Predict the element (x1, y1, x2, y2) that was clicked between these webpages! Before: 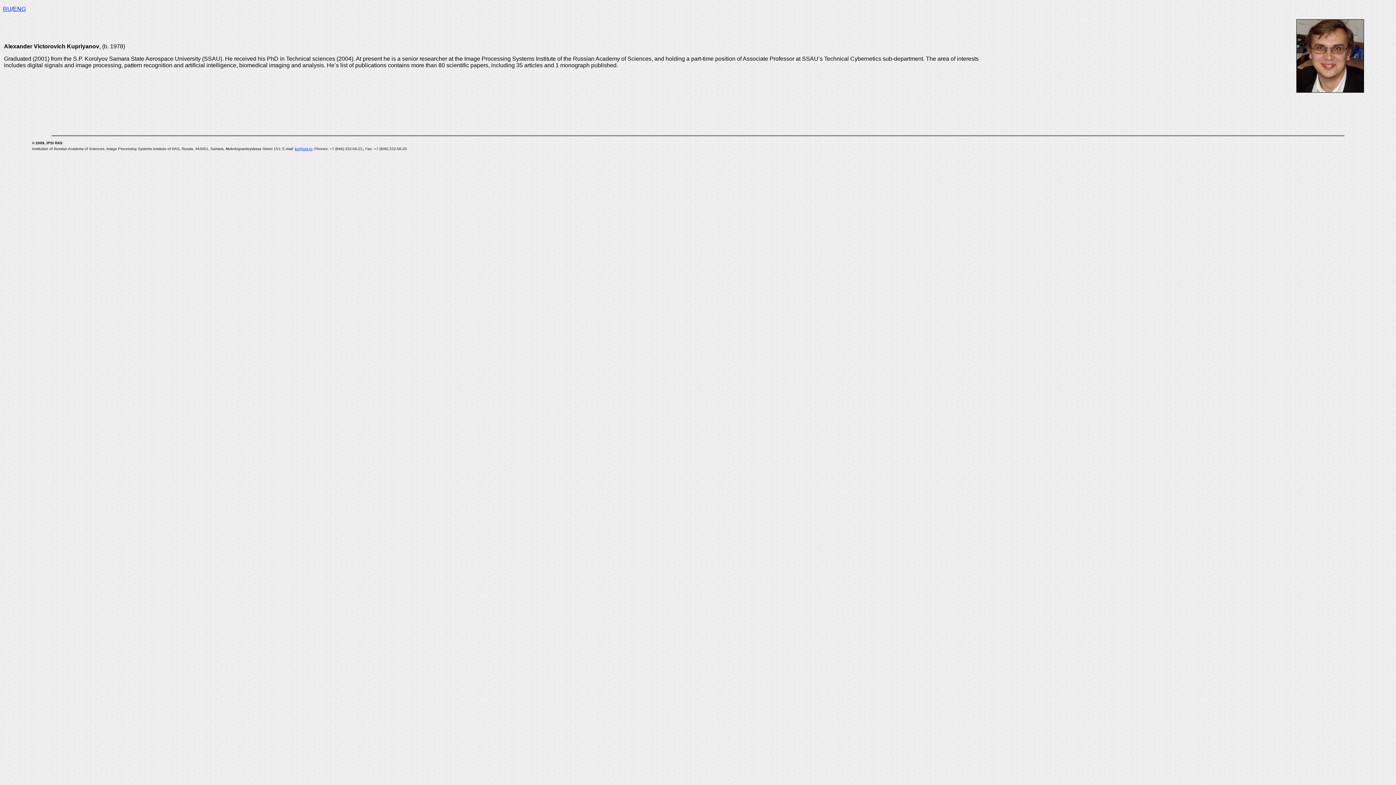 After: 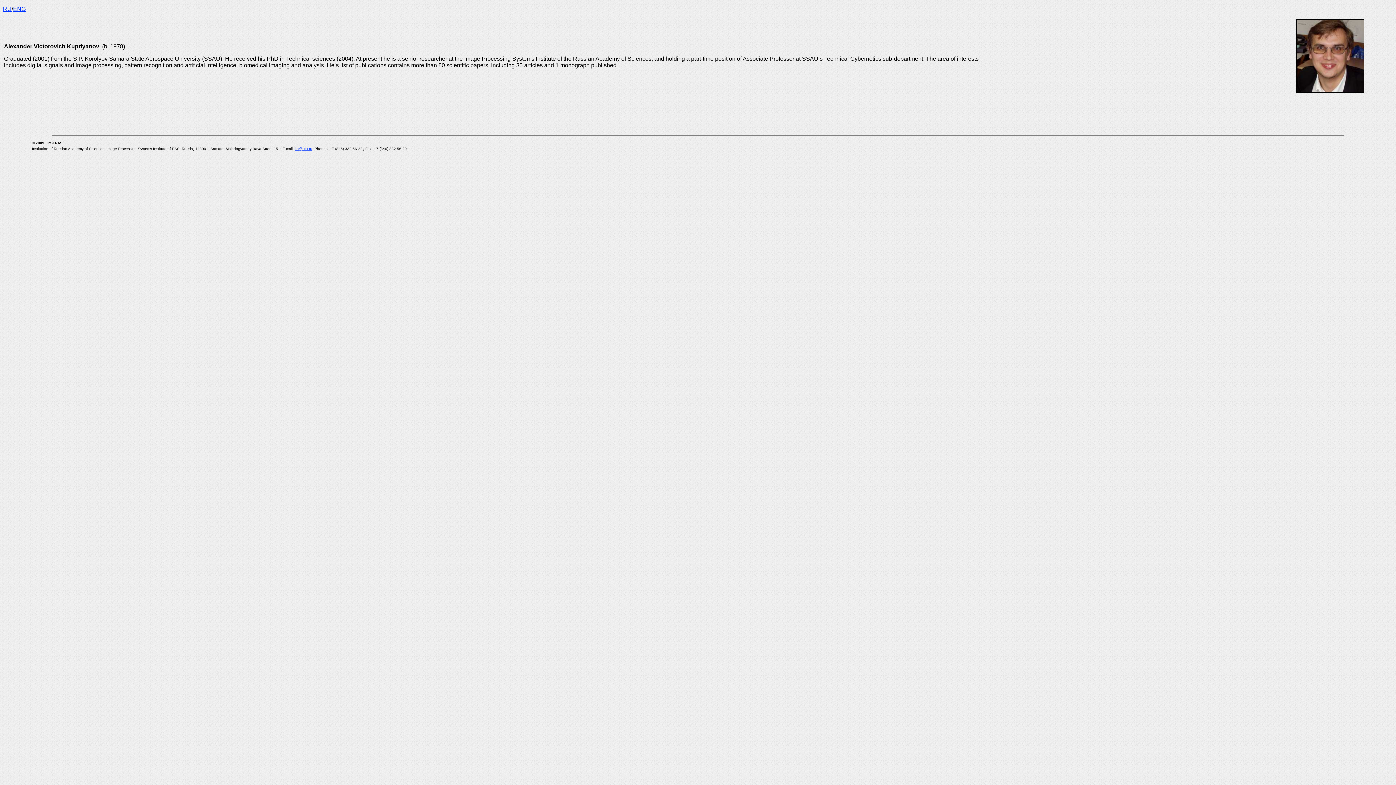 Action: bbox: (13, 7, 25, 11) label: ENG